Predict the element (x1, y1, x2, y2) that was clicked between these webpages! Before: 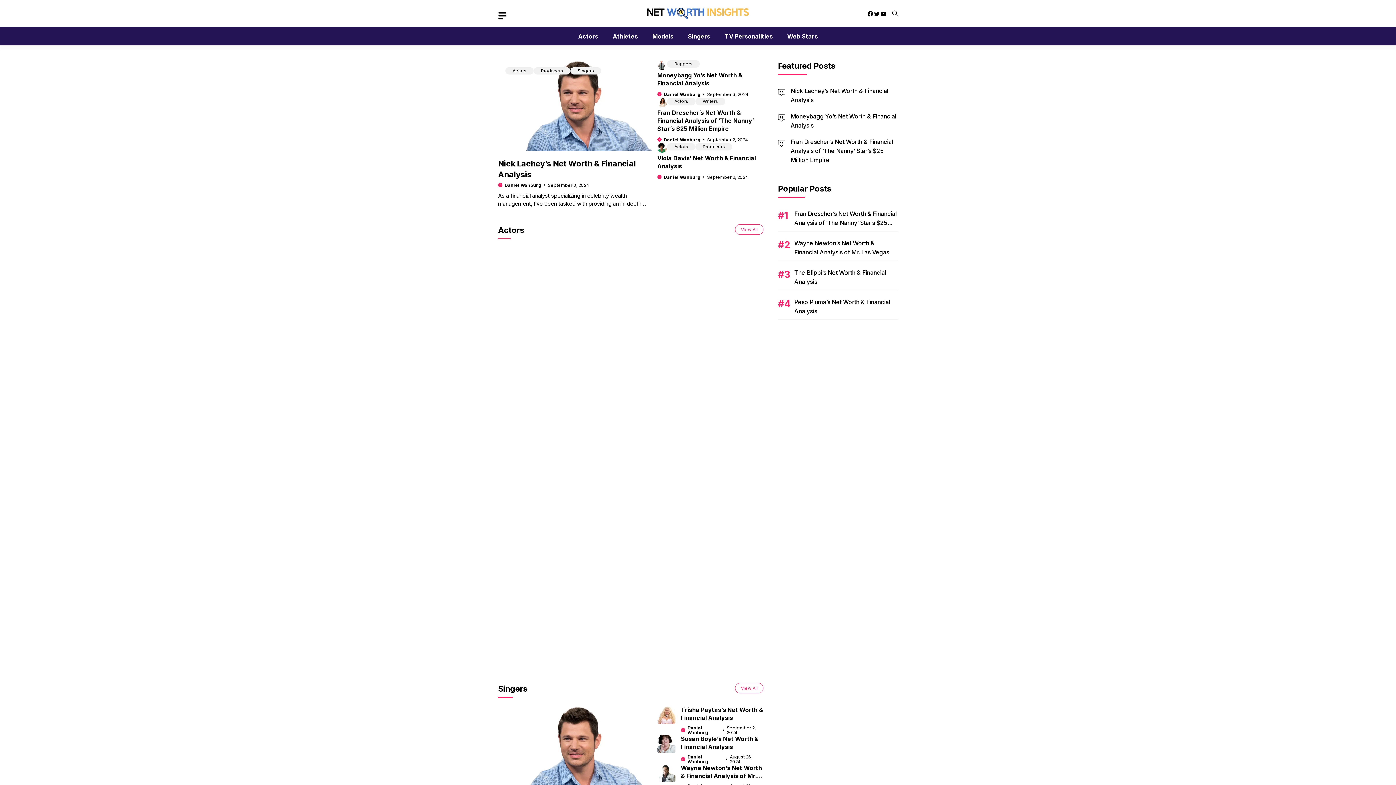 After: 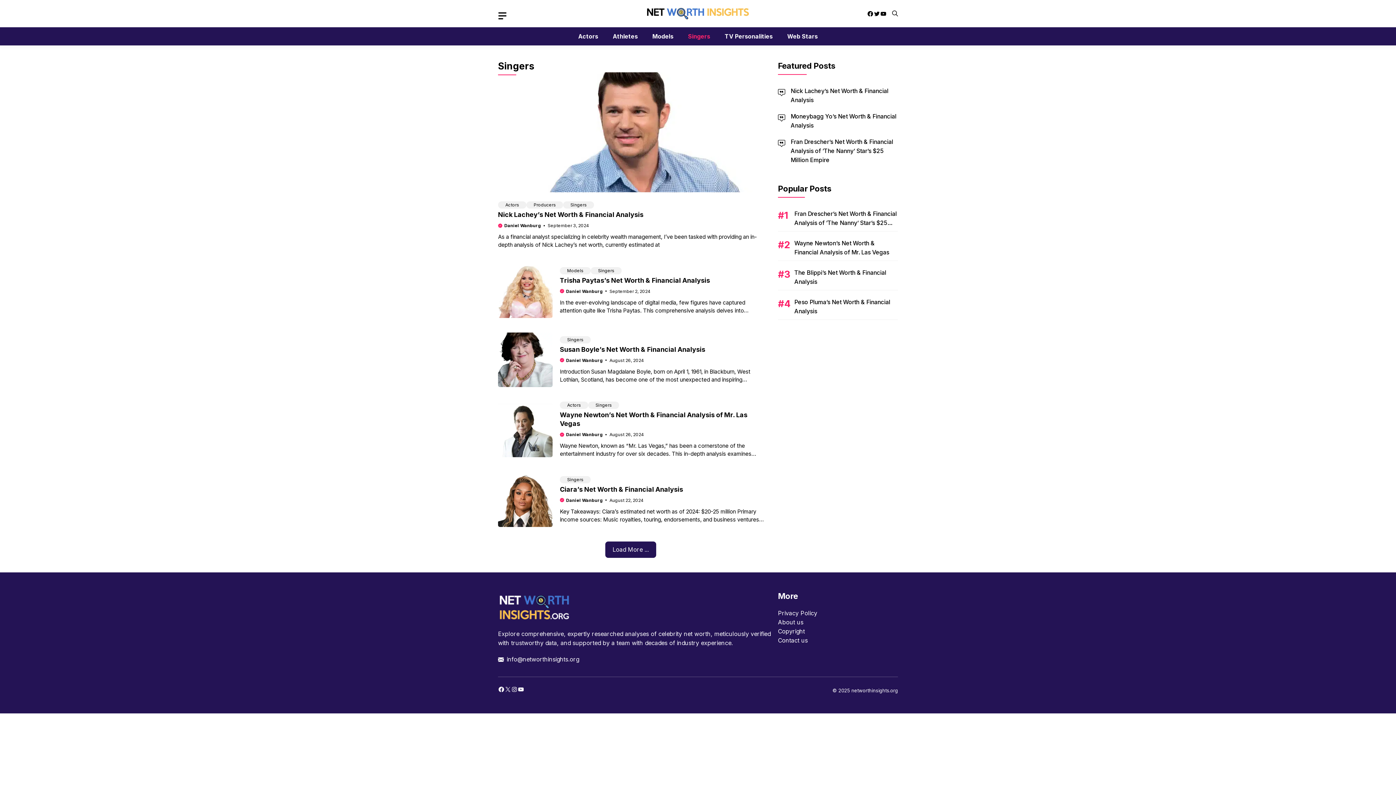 Action: bbox: (574, 67, 597, 74) label: Singers